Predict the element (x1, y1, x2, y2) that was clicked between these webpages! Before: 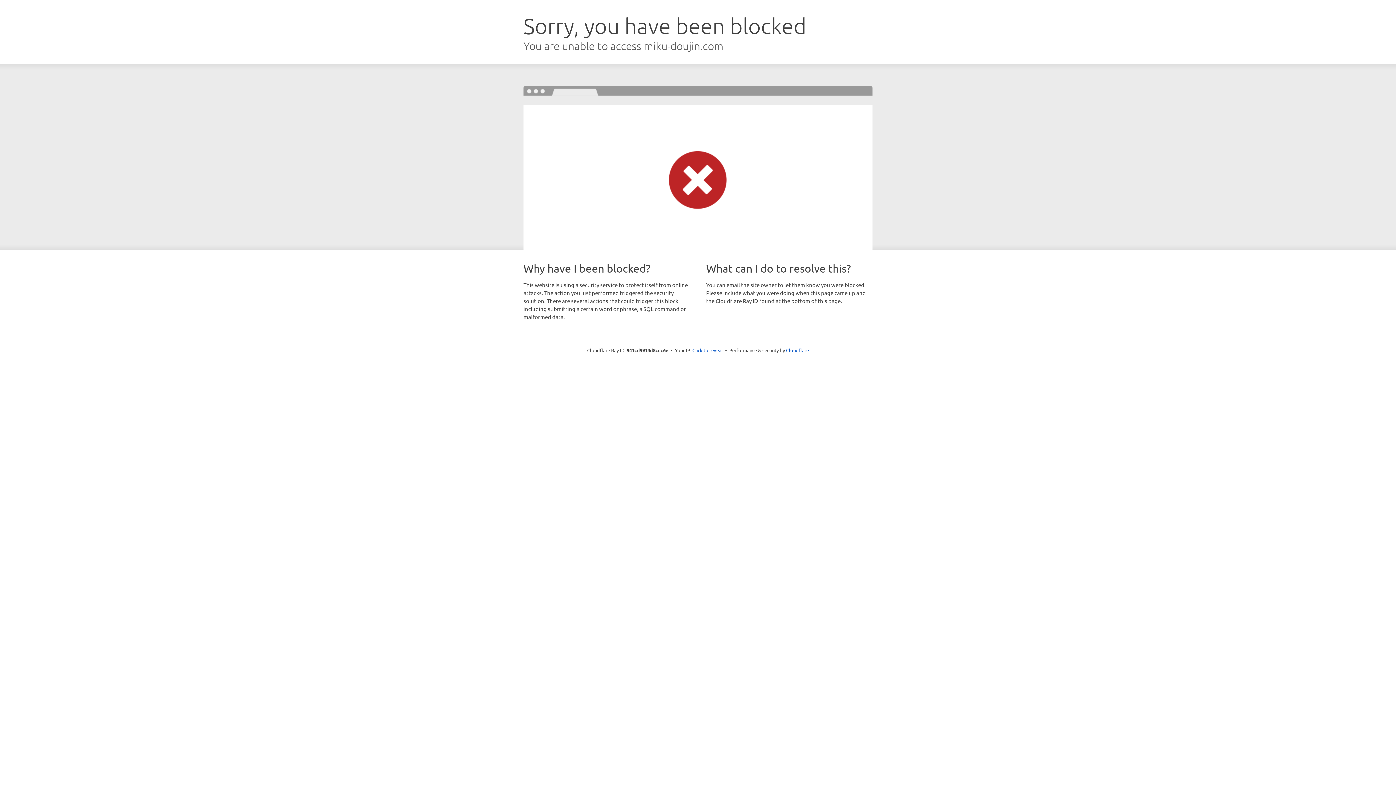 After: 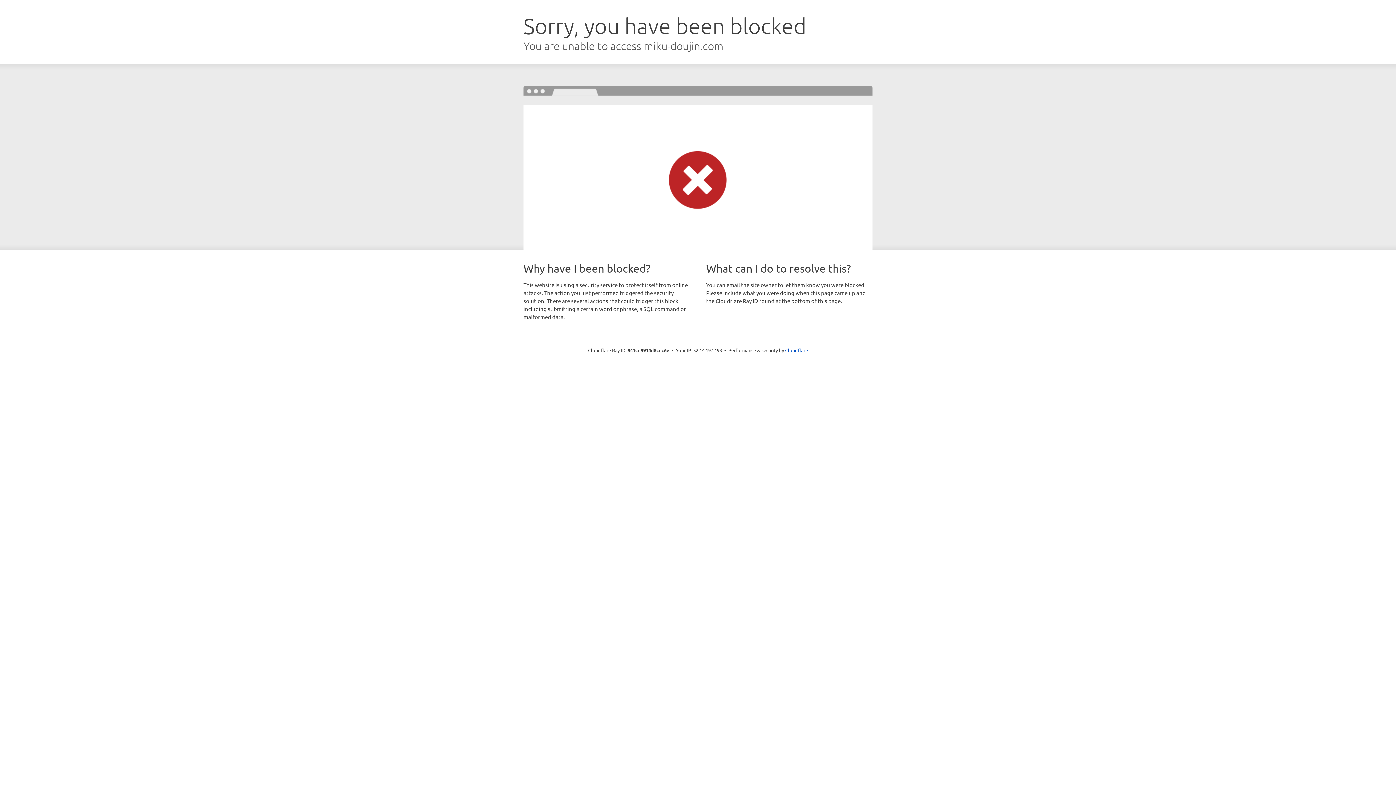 Action: bbox: (692, 346, 723, 353) label: Click to reveal